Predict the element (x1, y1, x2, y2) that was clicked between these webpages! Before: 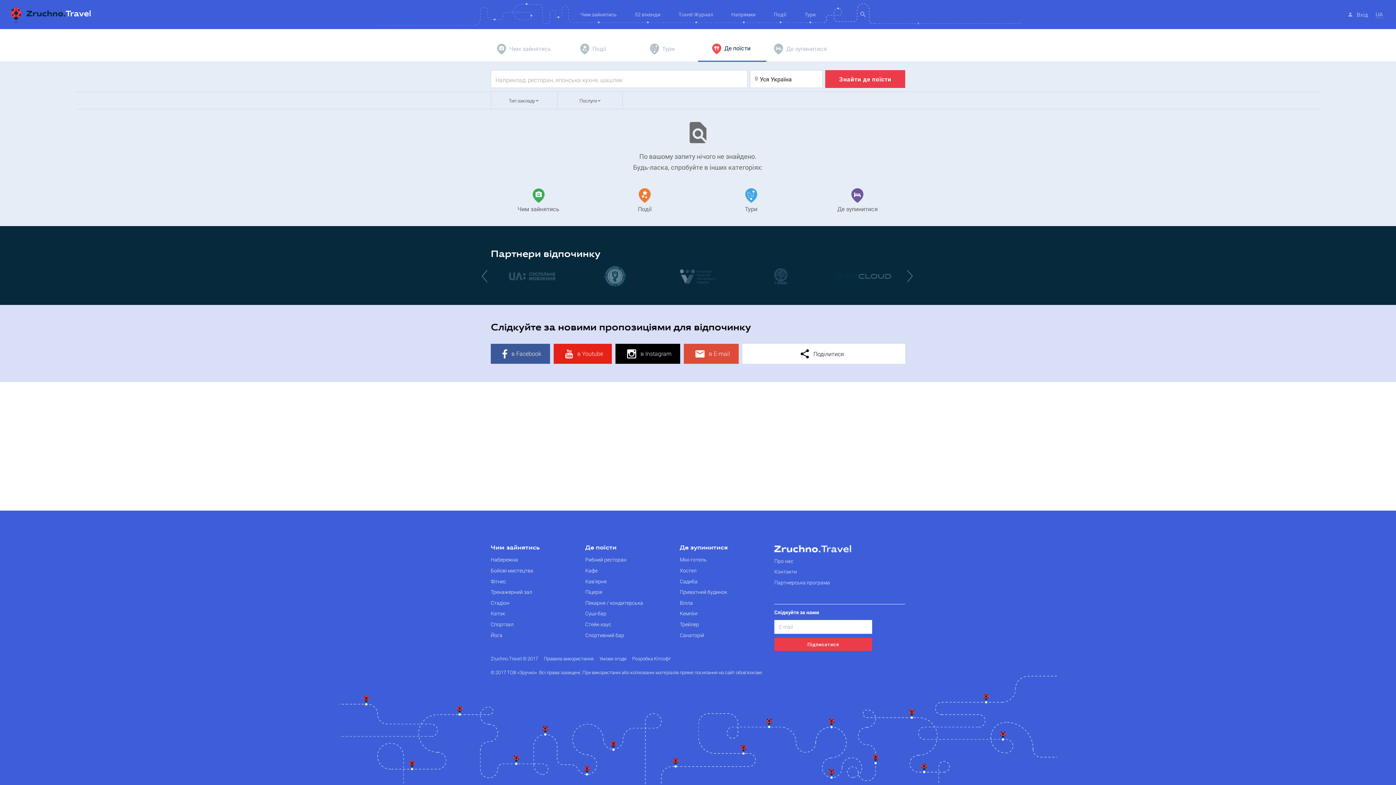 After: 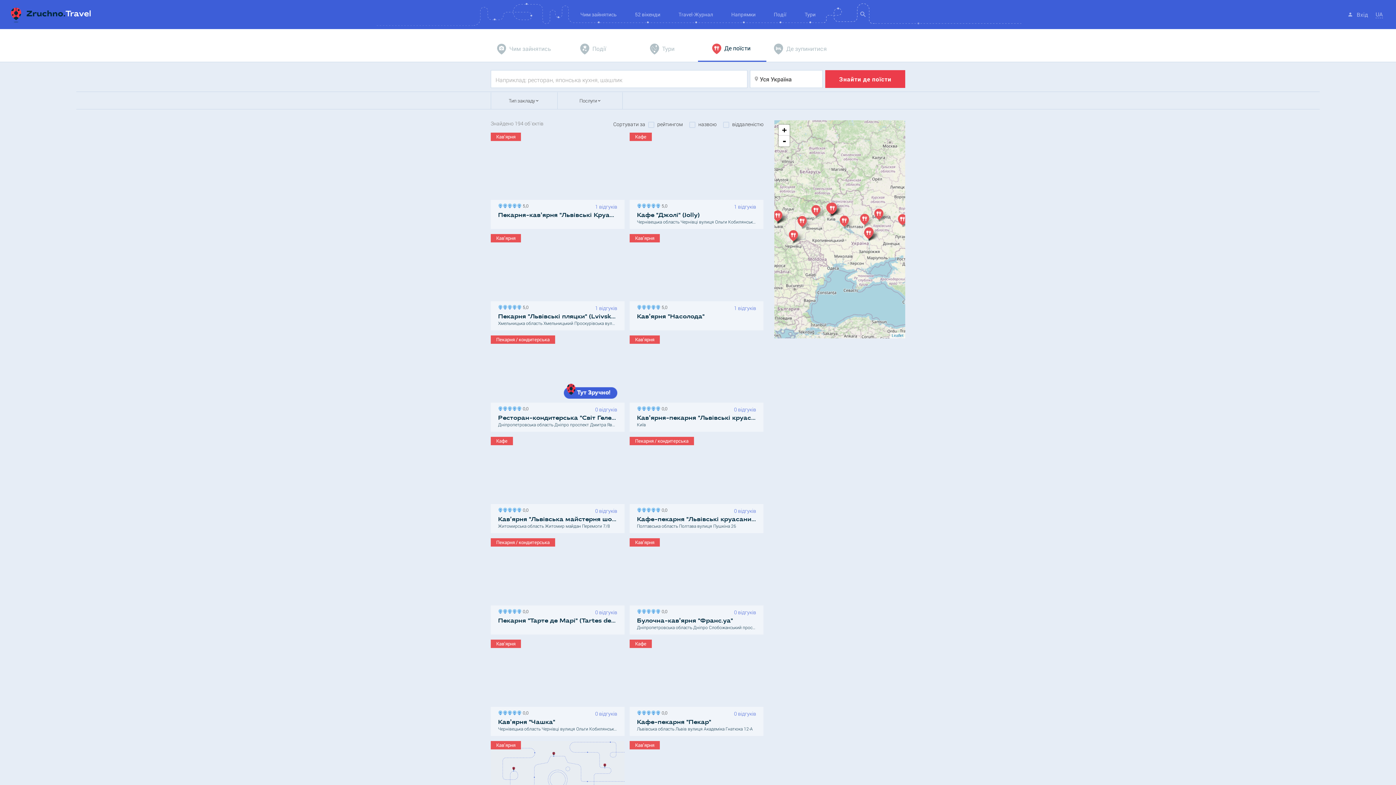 Action: bbox: (585, 599, 643, 606) label: Пекарня / кондитерська